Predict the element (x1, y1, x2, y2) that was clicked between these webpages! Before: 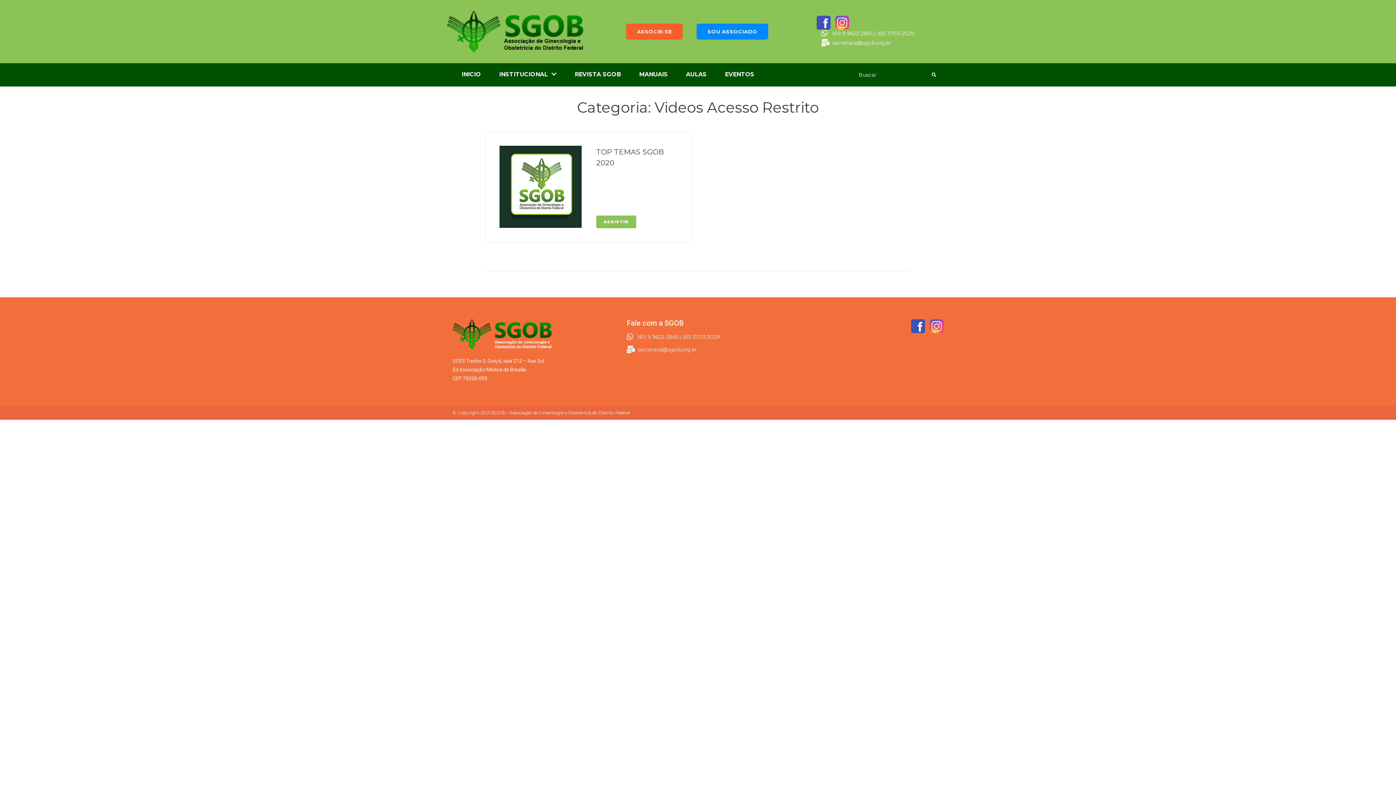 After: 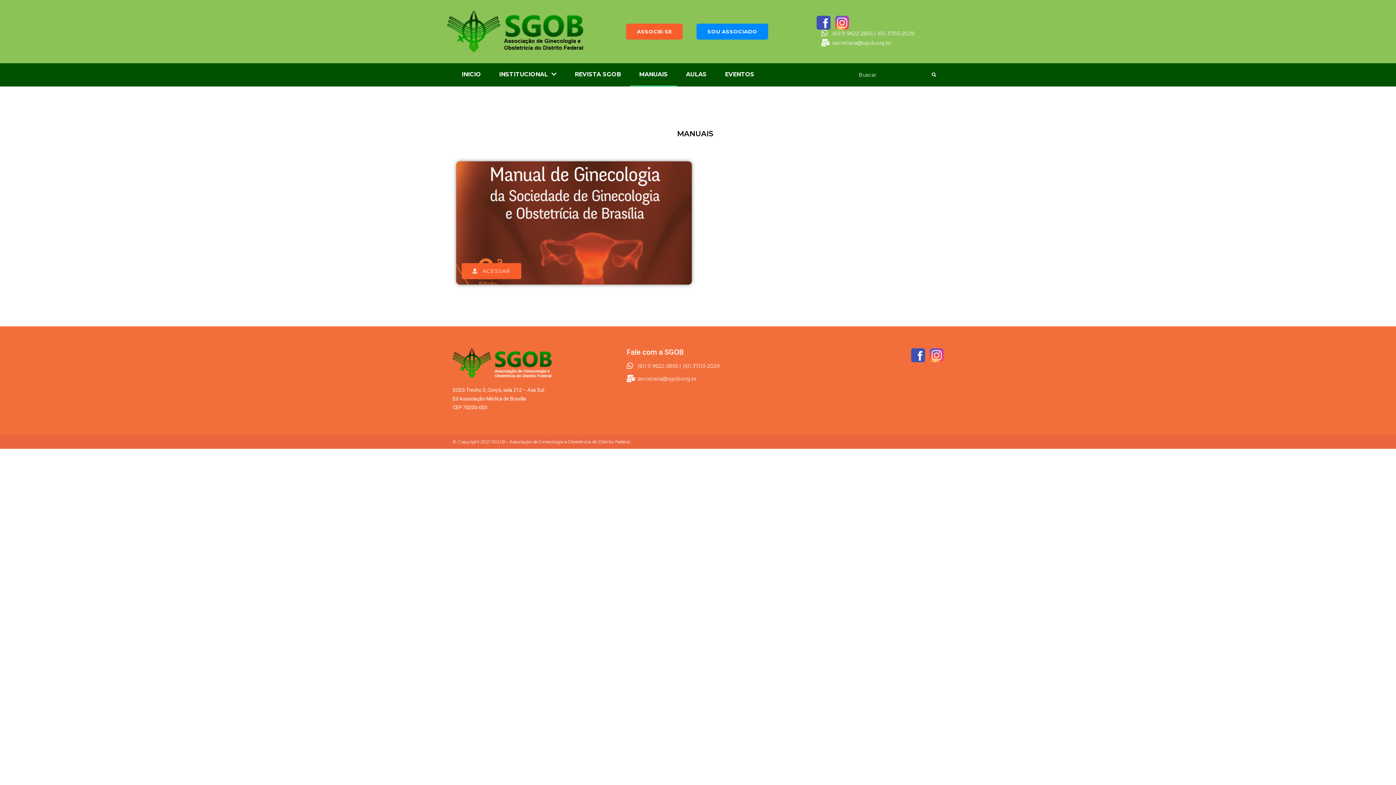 Action: label: MANUAIS bbox: (630, 63, 677, 86)